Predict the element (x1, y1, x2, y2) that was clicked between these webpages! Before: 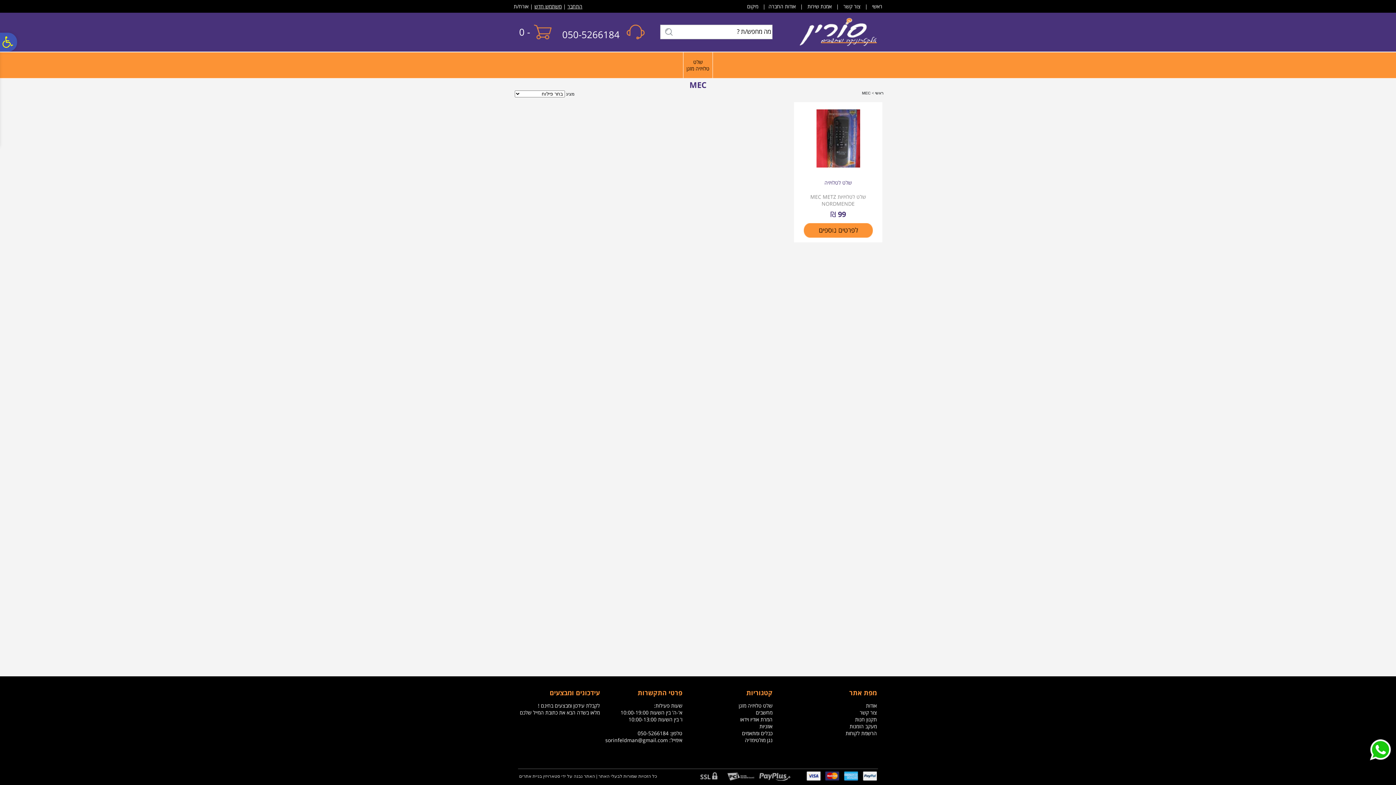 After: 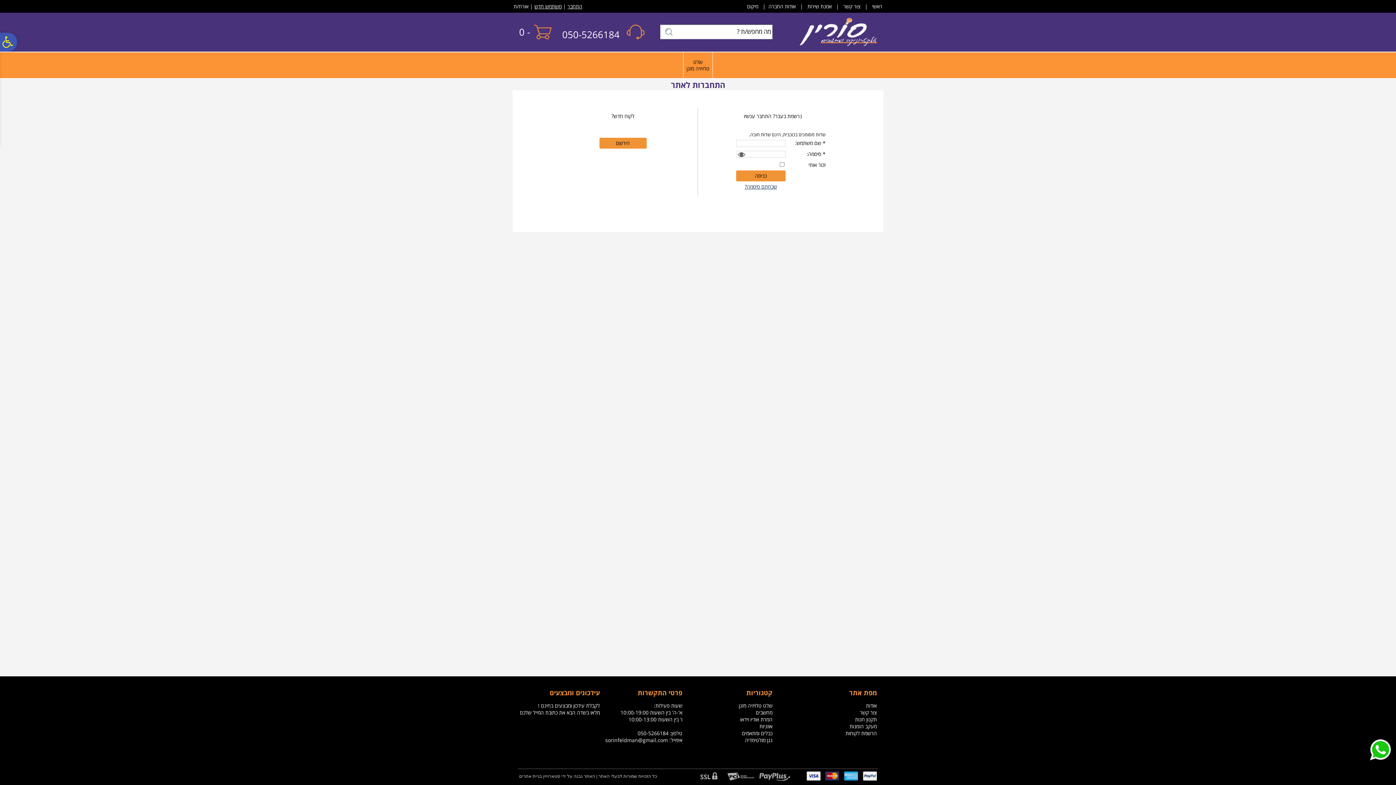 Action: label: התחבר bbox: (567, 2, 582, 9)